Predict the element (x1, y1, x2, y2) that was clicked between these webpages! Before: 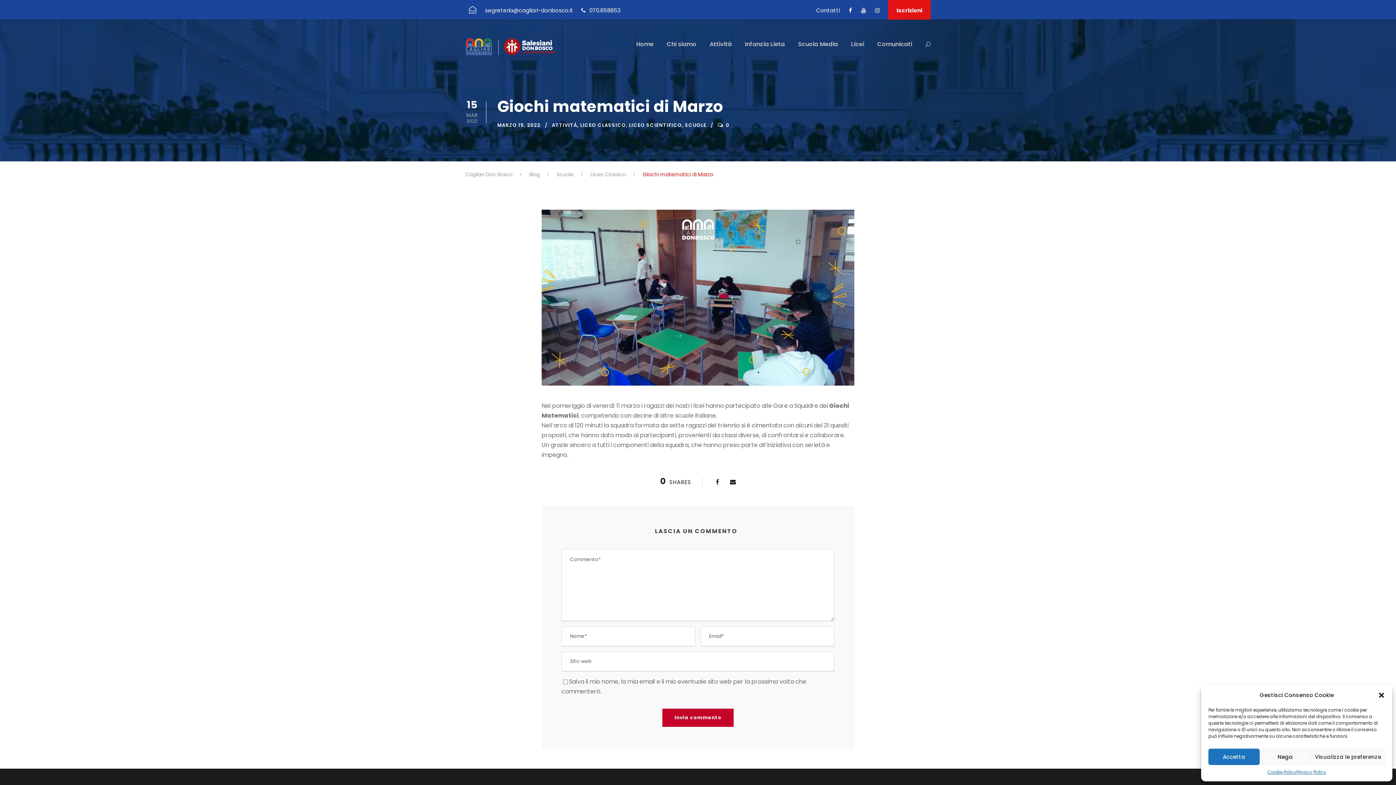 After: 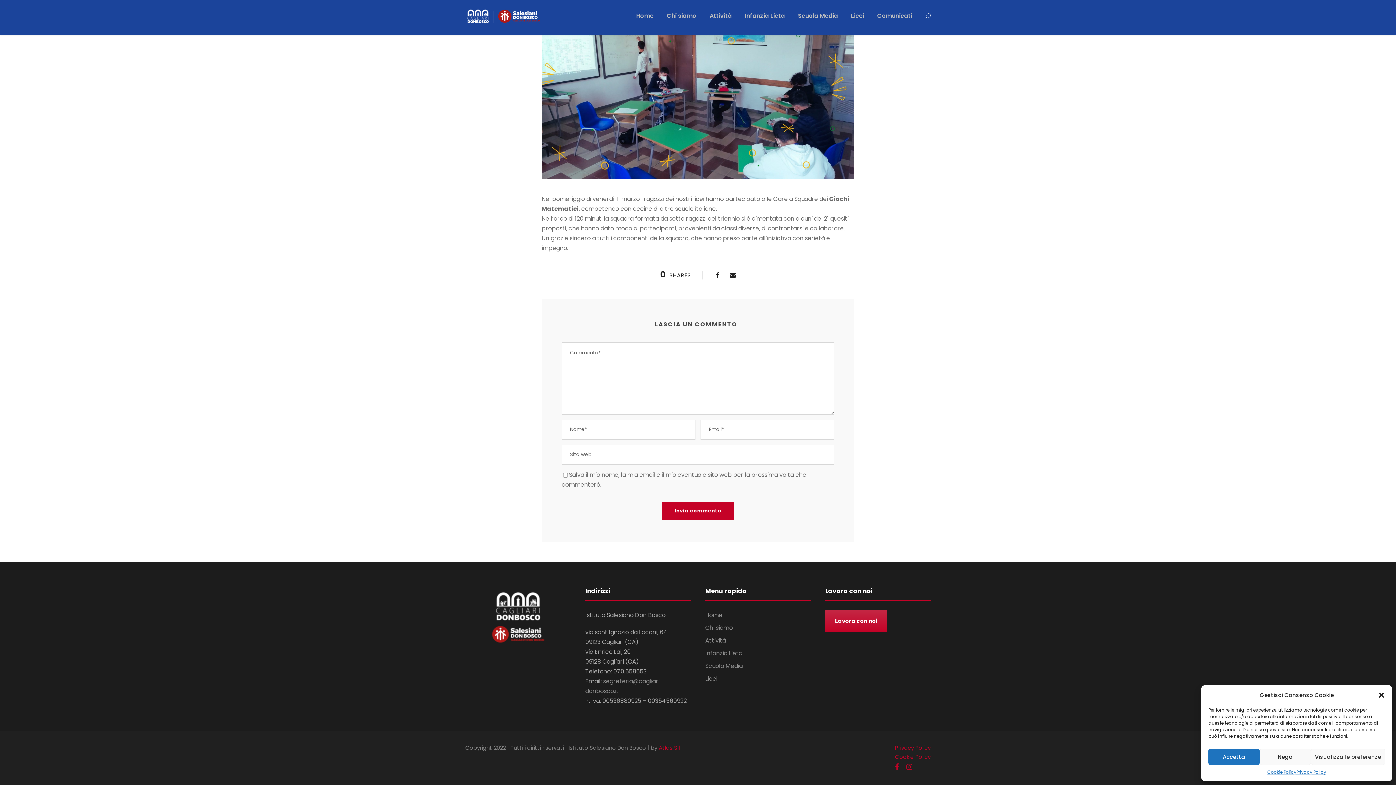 Action: label: Lavora con noi bbox: (825, 753, 887, 775)